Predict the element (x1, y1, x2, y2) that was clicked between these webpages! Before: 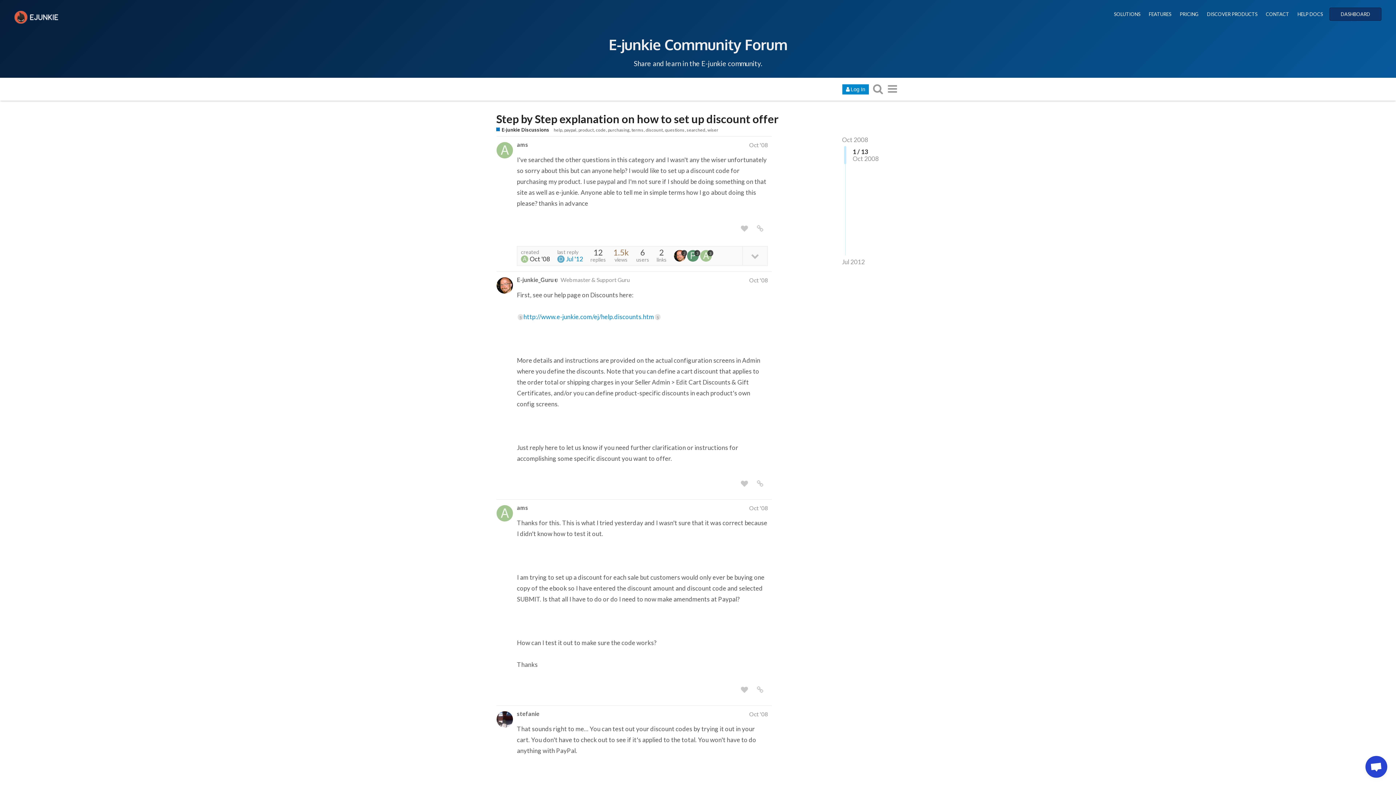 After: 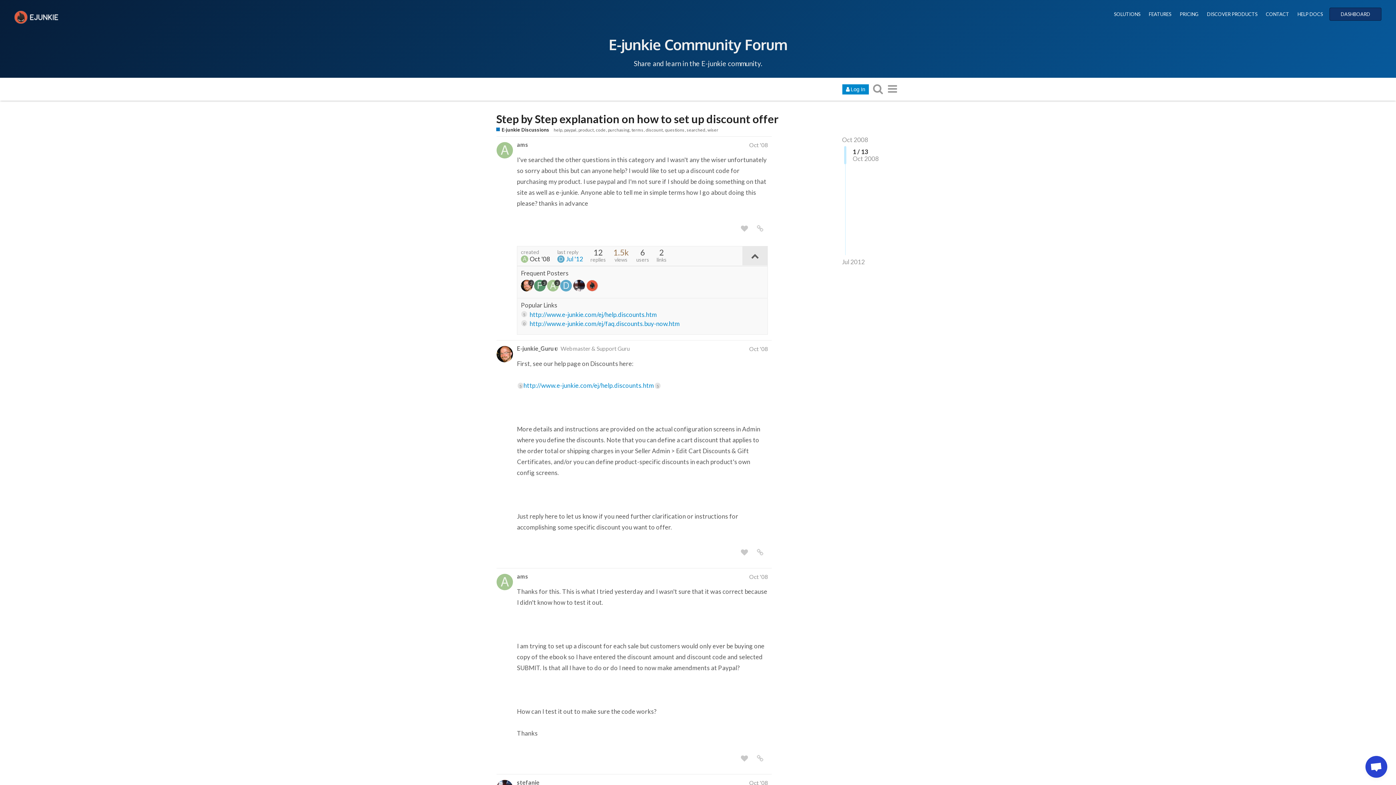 Action: bbox: (742, 246, 767, 265) label: toggle topic details